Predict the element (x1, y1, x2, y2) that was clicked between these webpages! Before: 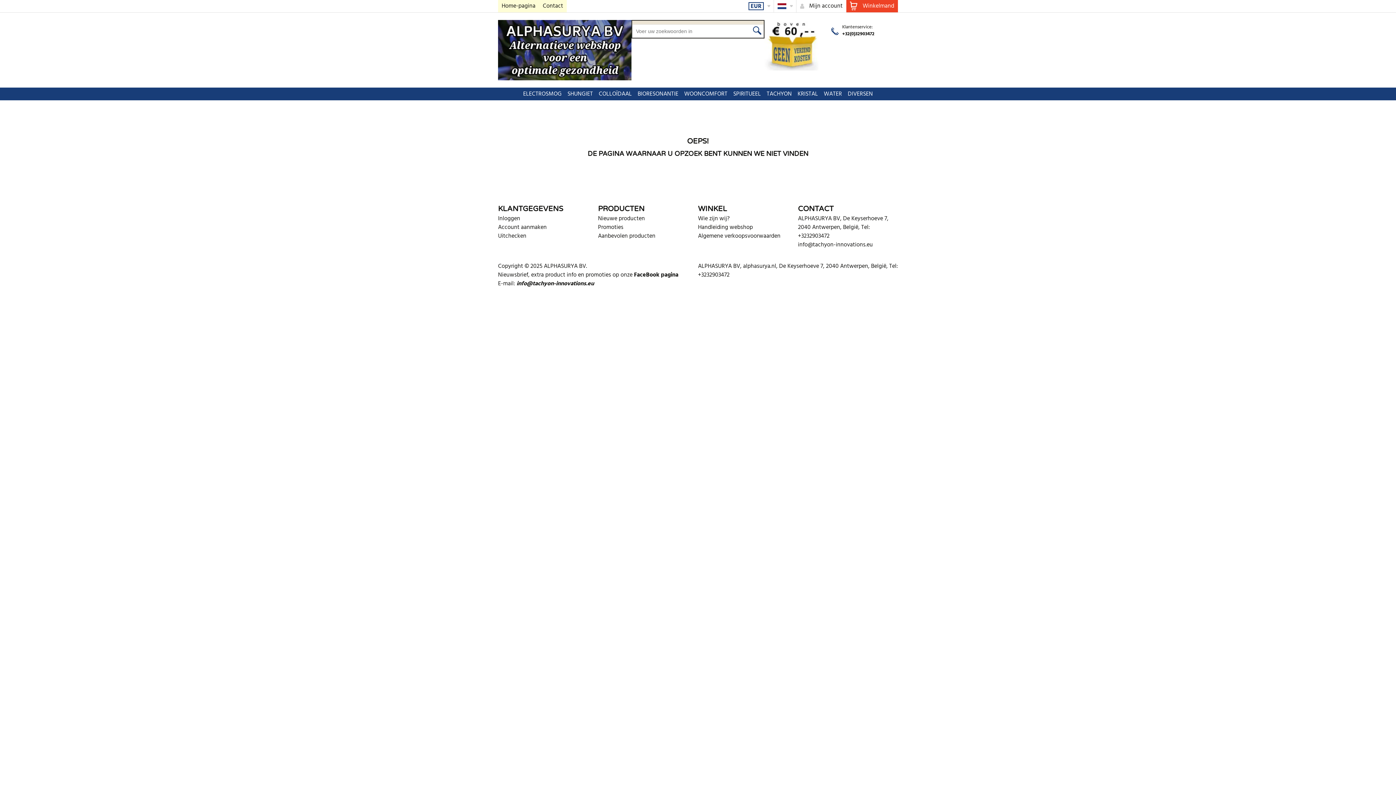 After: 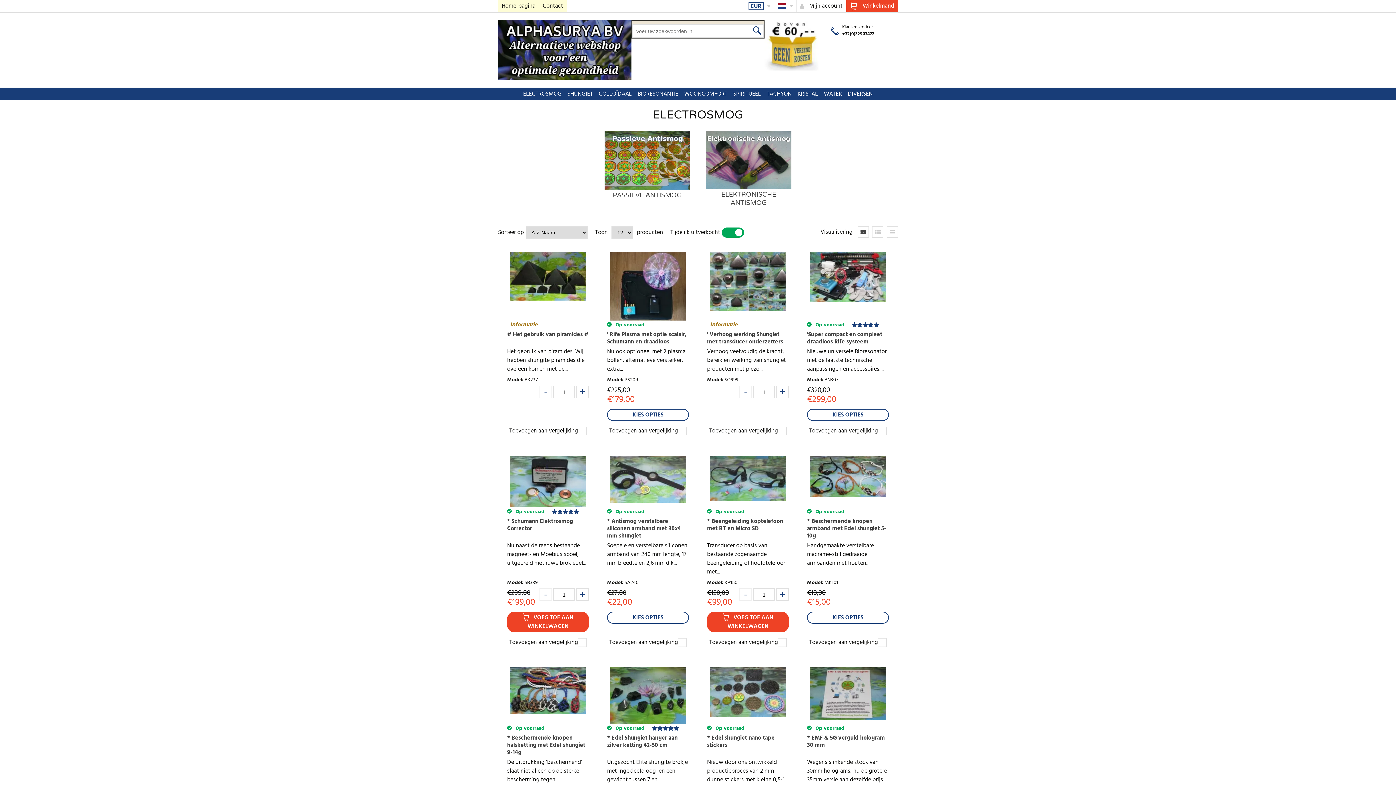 Action: bbox: (520, 87, 564, 100) label: ELECTROSMOG